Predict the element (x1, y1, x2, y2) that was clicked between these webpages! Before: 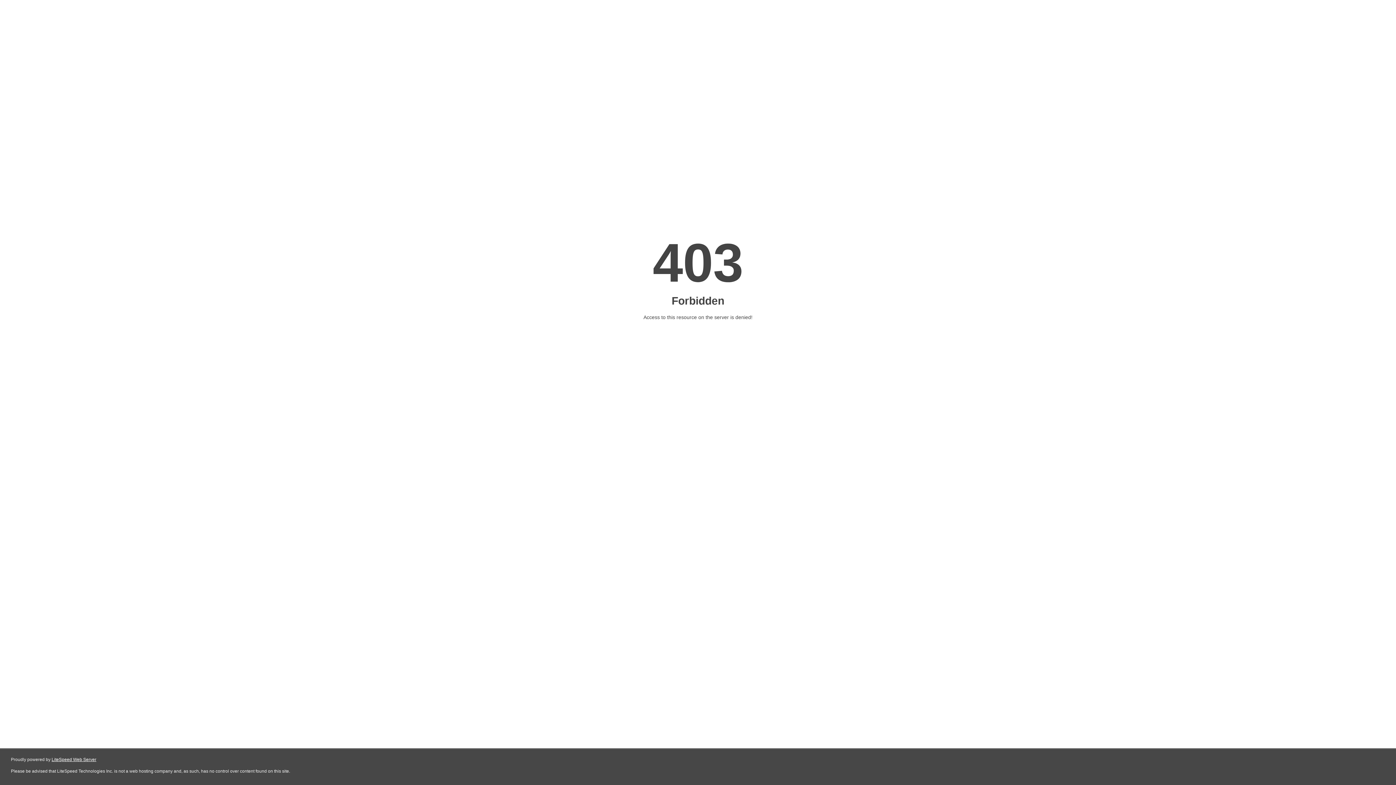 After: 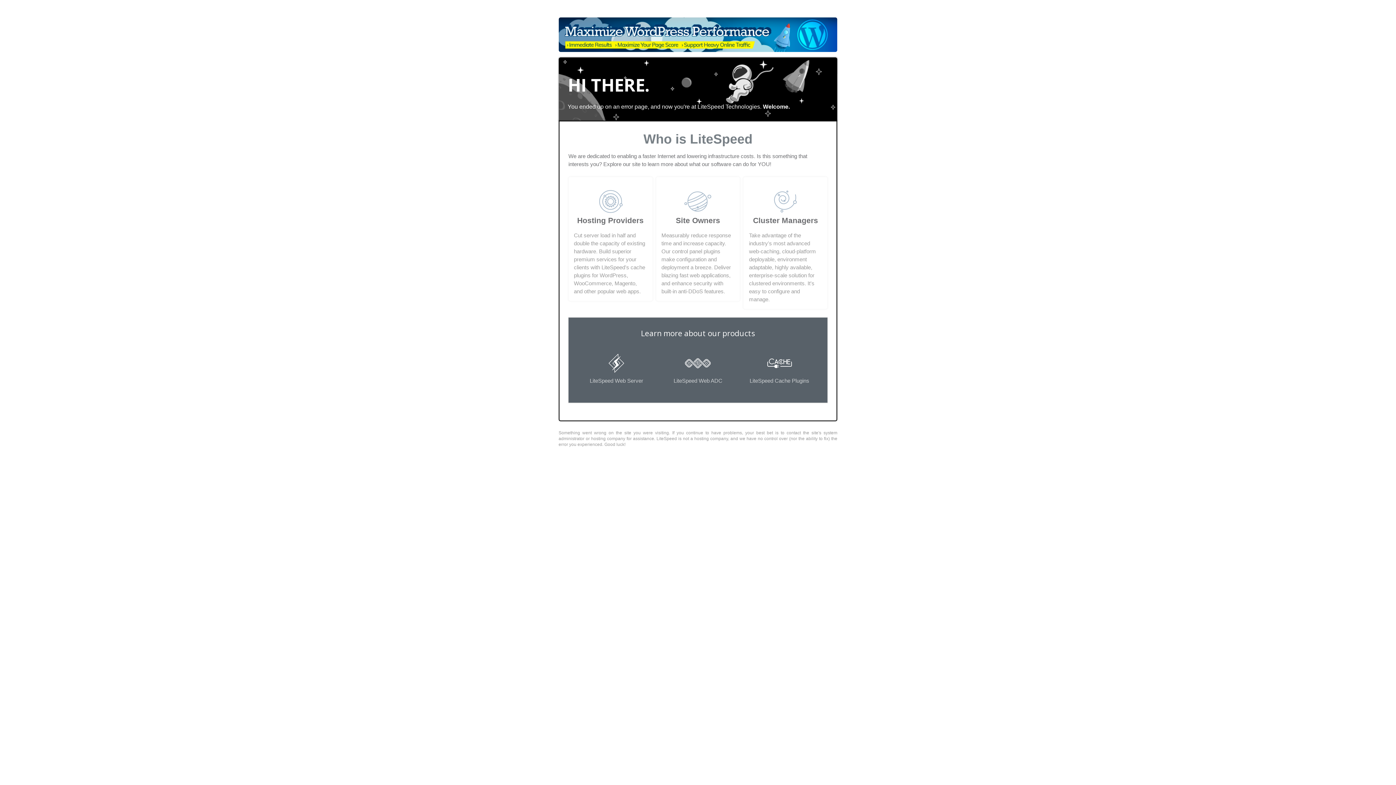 Action: bbox: (51, 757, 96, 762) label: LiteSpeed Web Server